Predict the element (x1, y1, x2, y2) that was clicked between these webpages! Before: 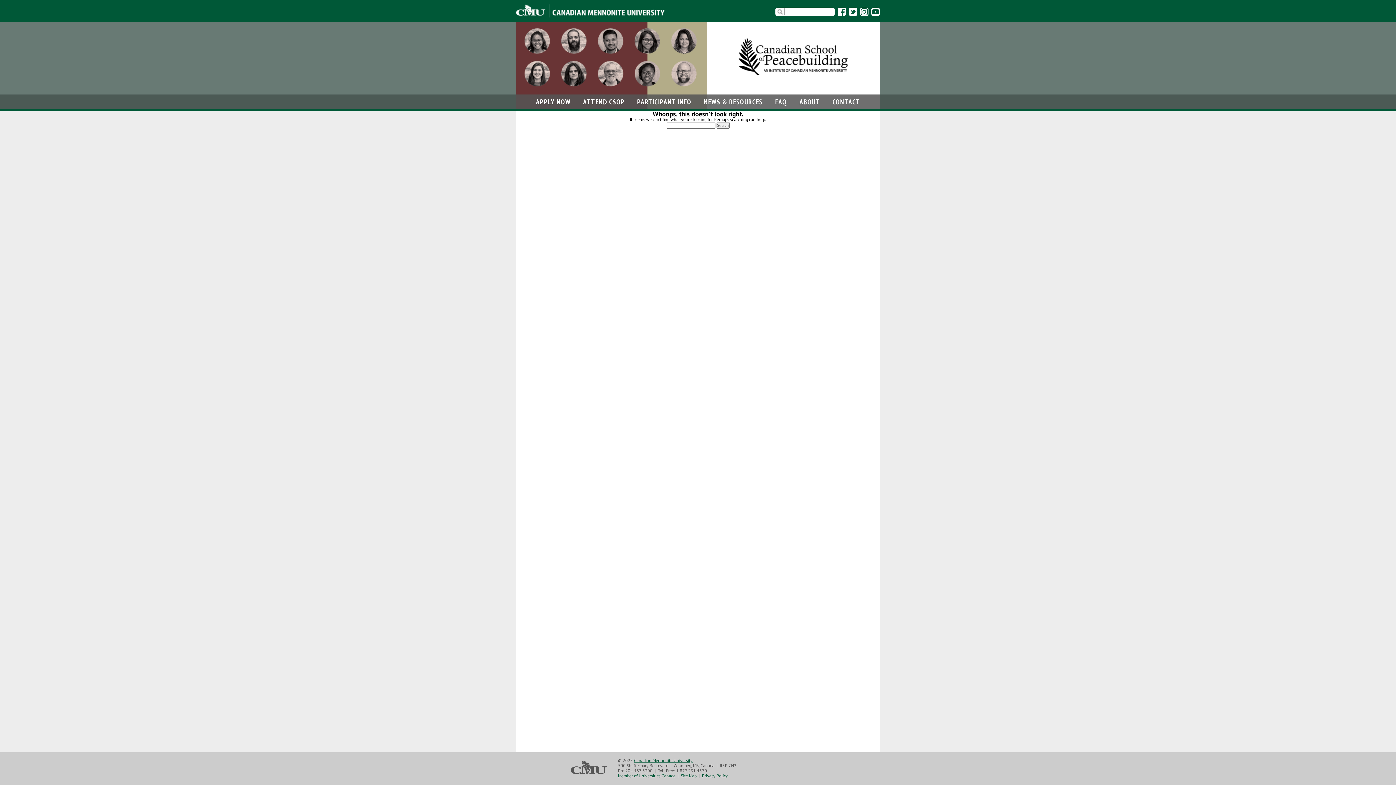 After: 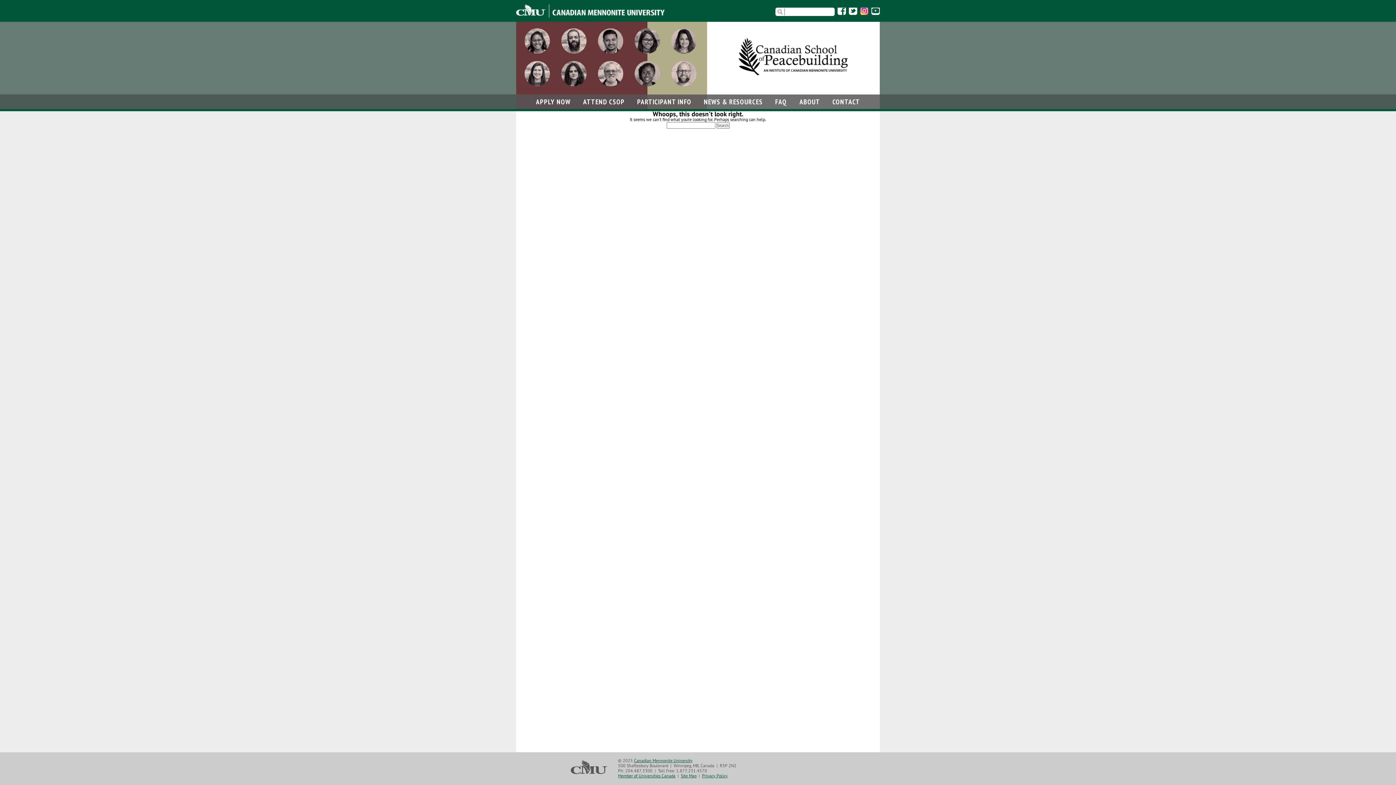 Action: bbox: (857, 11, 868, 17)